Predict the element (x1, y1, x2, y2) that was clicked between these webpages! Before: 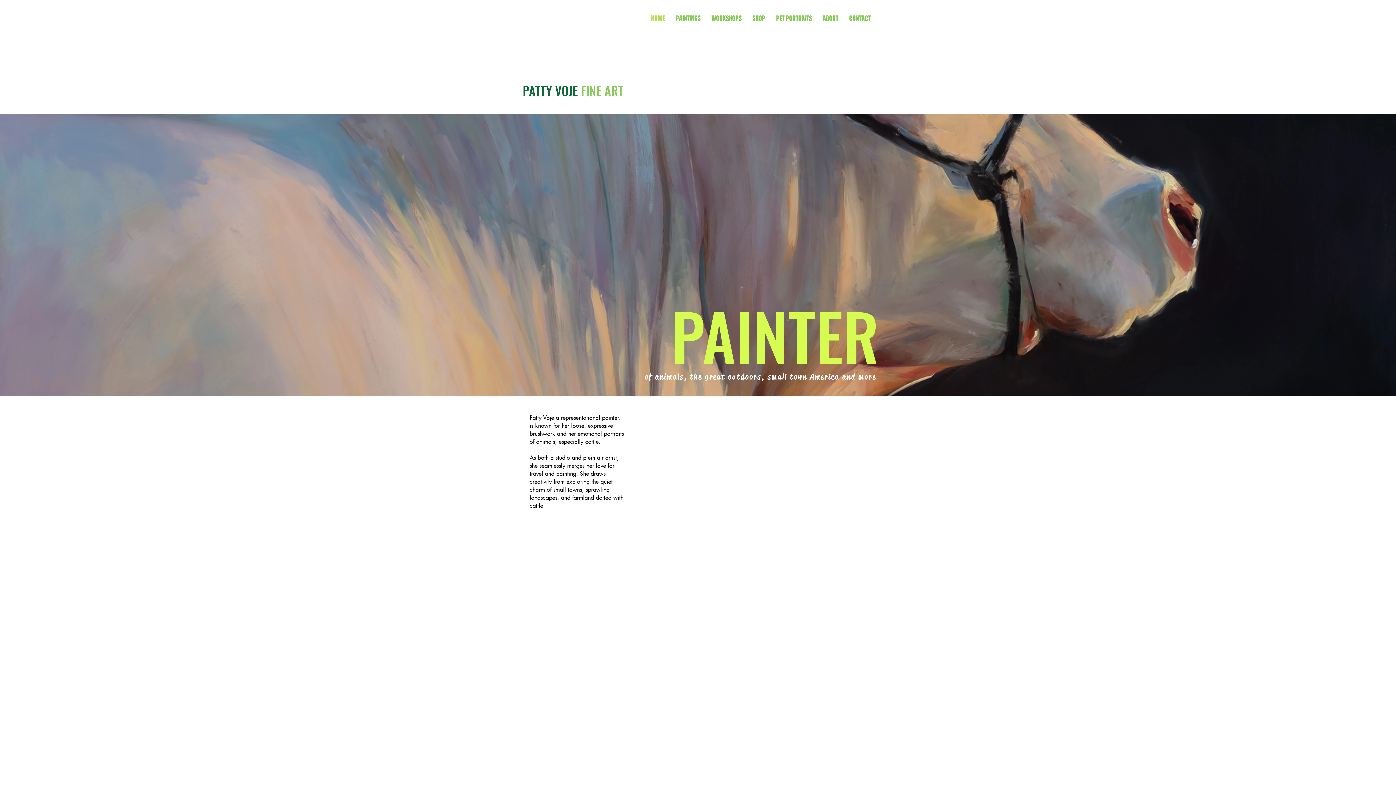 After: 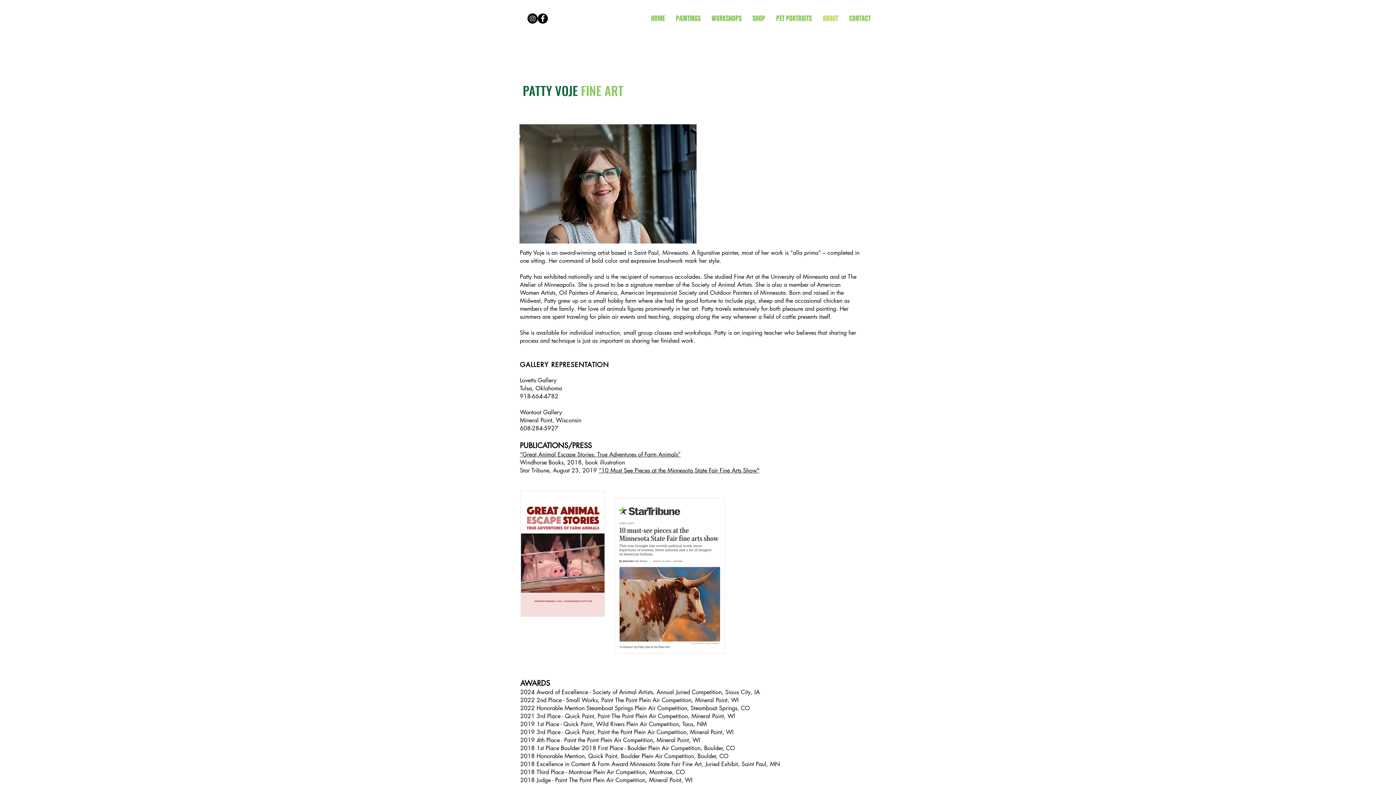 Action: bbox: (817, 8, 844, 29) label: ABOUT